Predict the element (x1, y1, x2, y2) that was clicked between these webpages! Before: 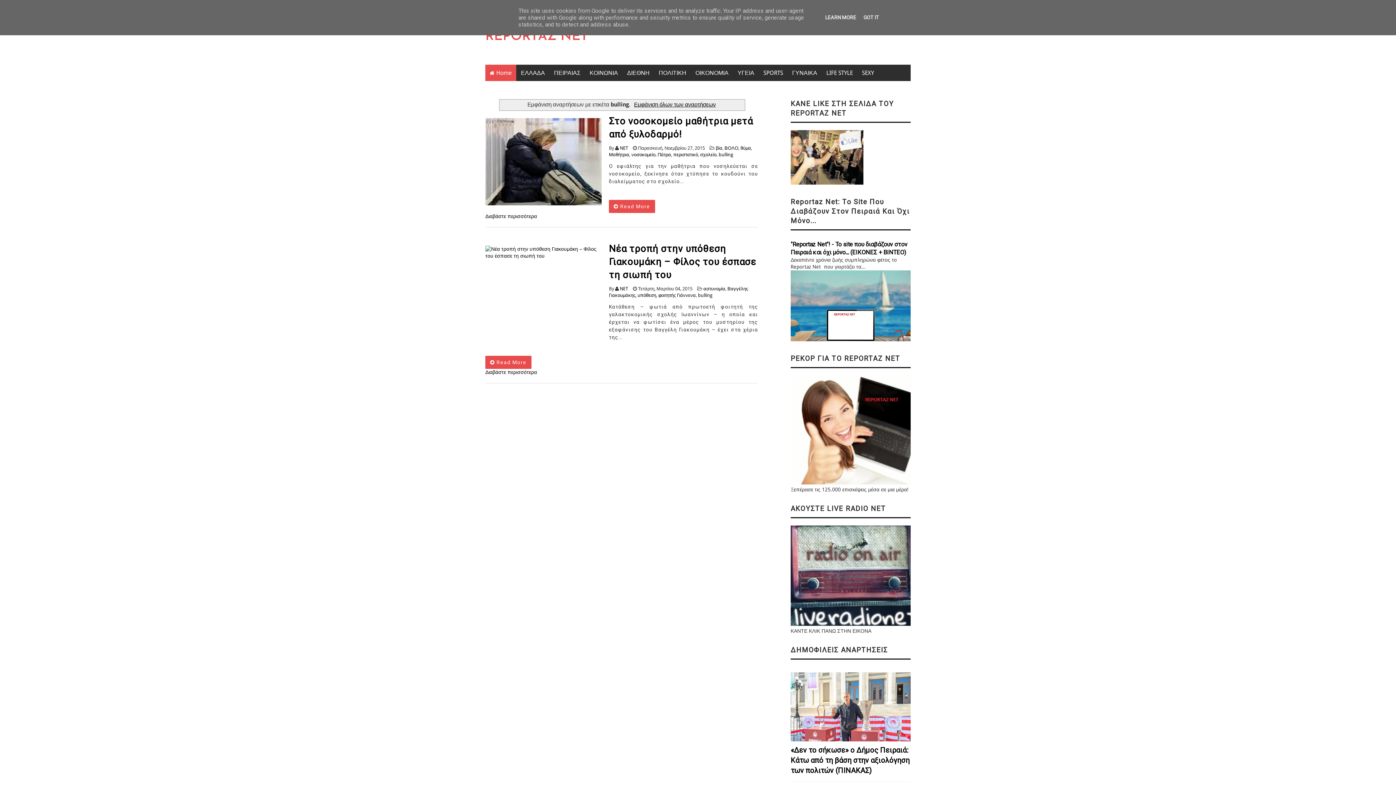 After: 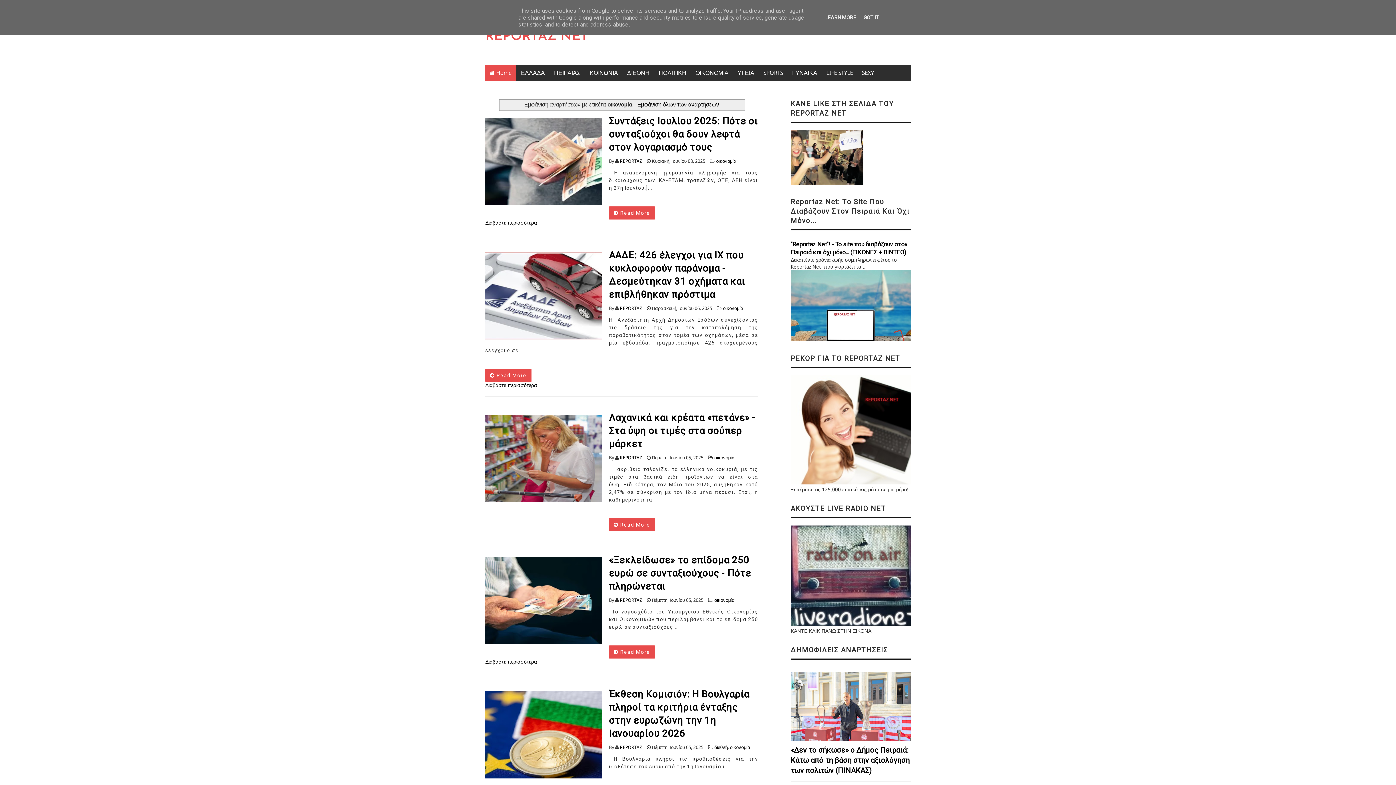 Action: bbox: (691, 65, 733, 80) label: ΟΙΚΟΝΟΜΙΑ